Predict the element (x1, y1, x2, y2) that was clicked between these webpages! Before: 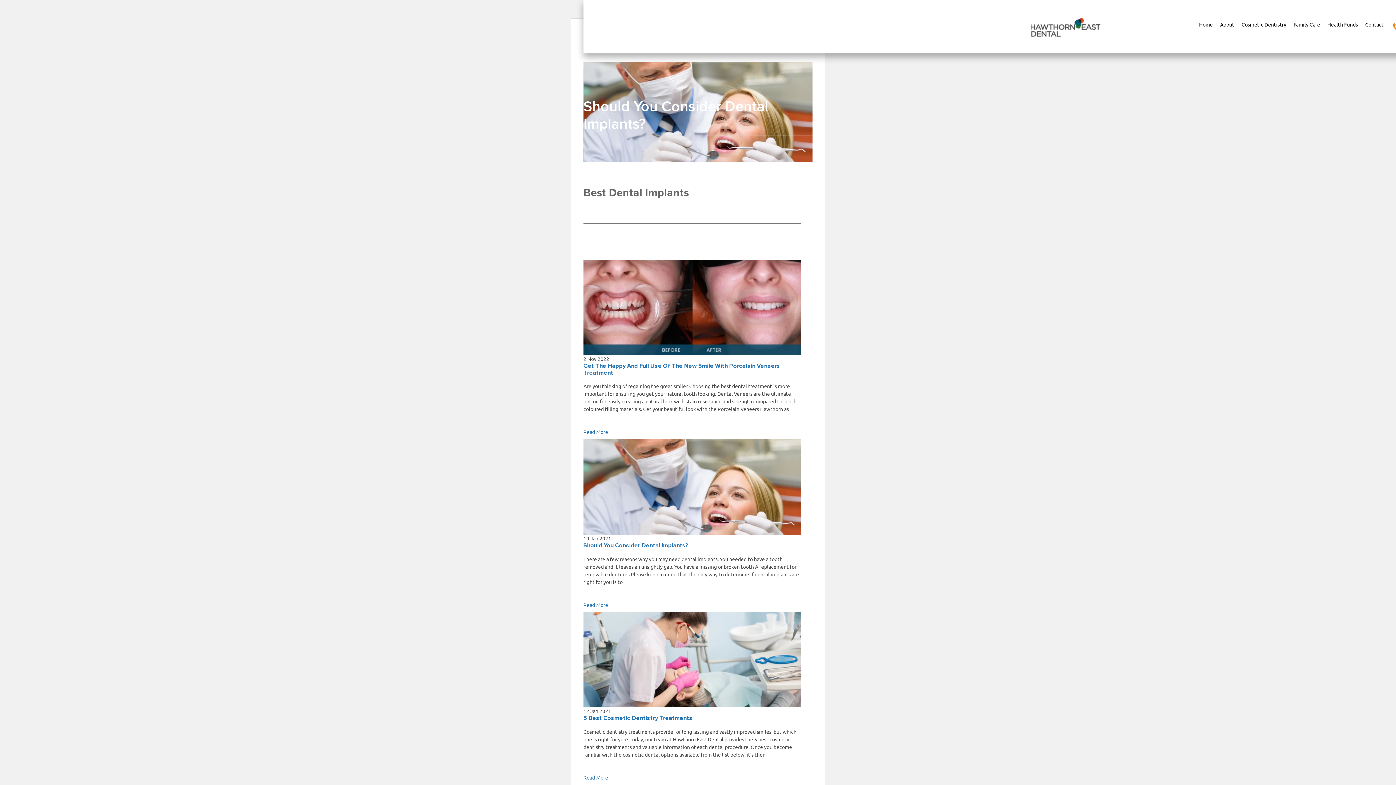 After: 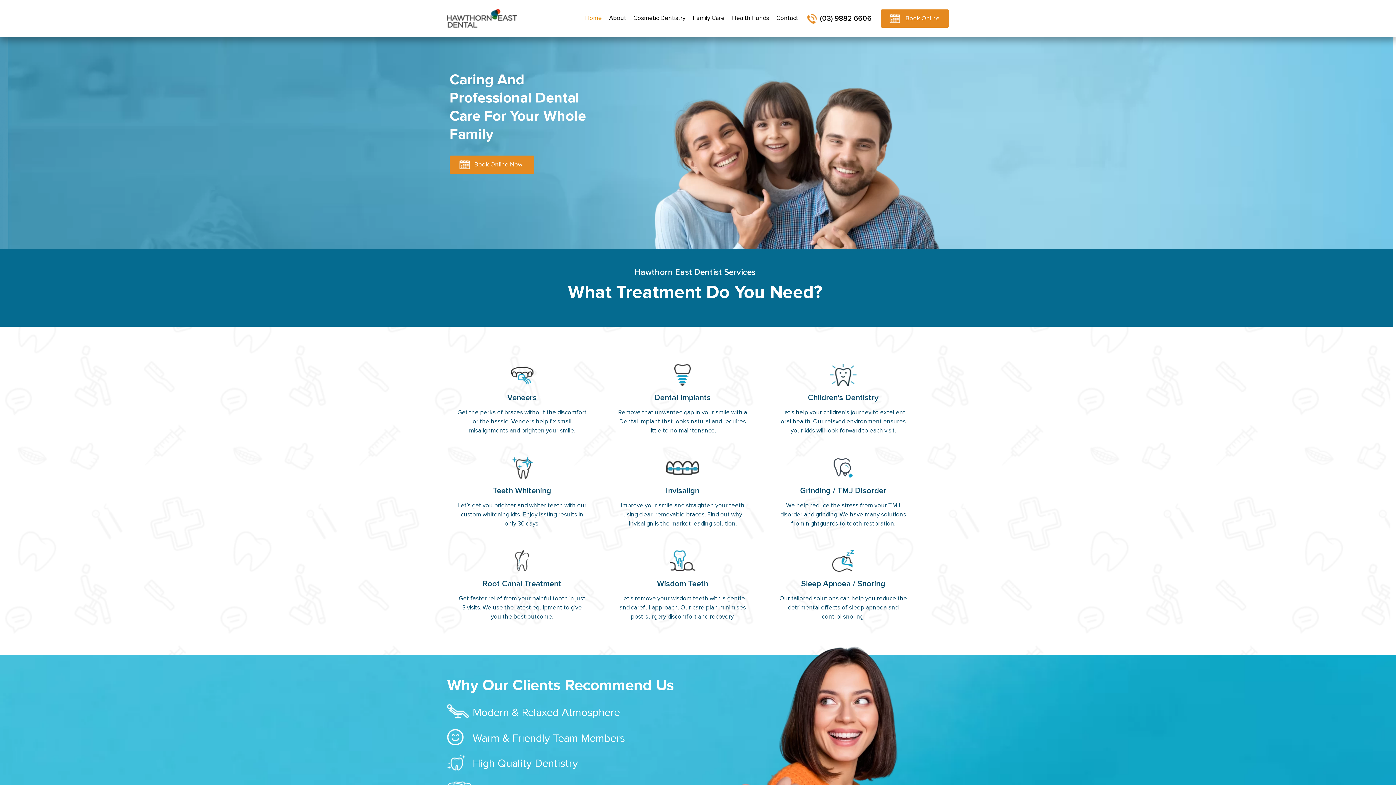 Action: bbox: (1196, 7, 1216, 42) label: Home